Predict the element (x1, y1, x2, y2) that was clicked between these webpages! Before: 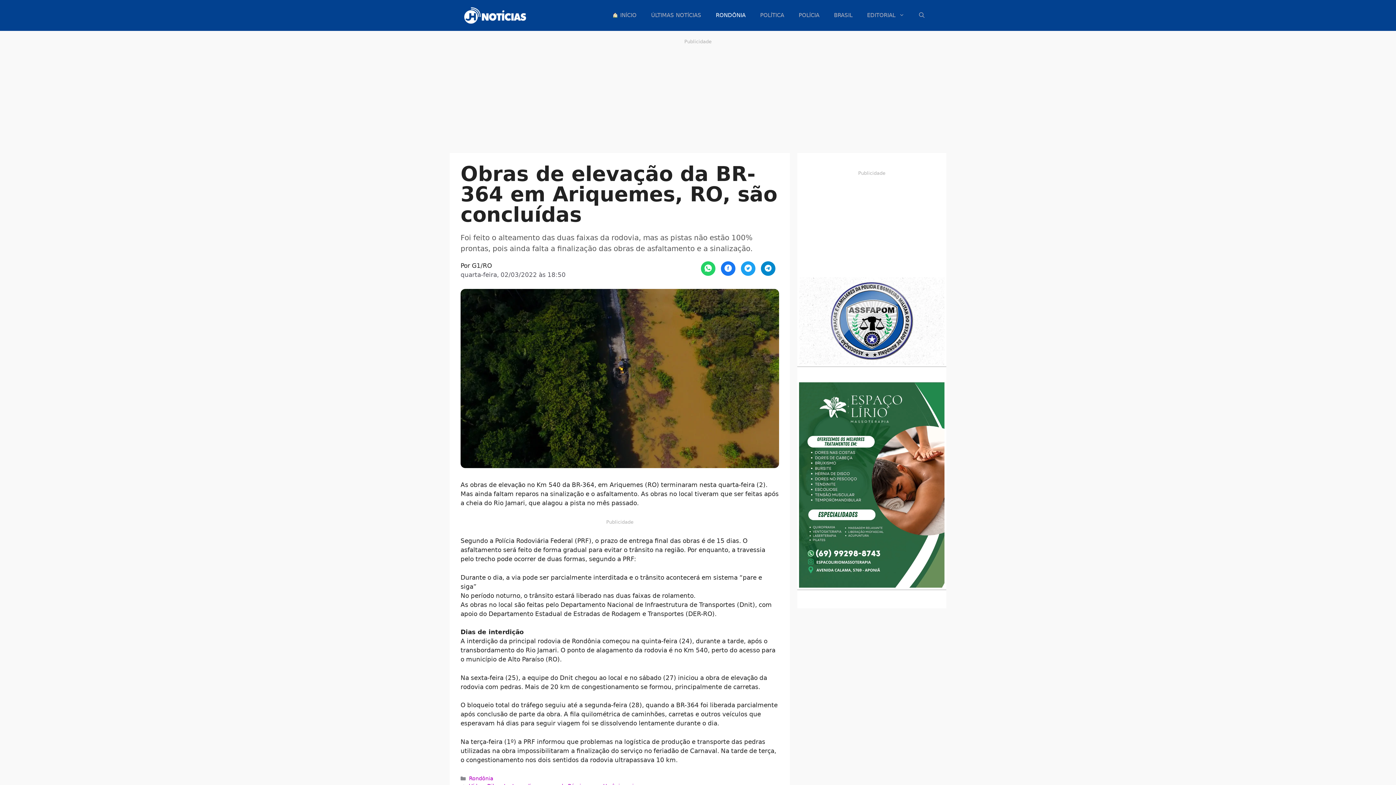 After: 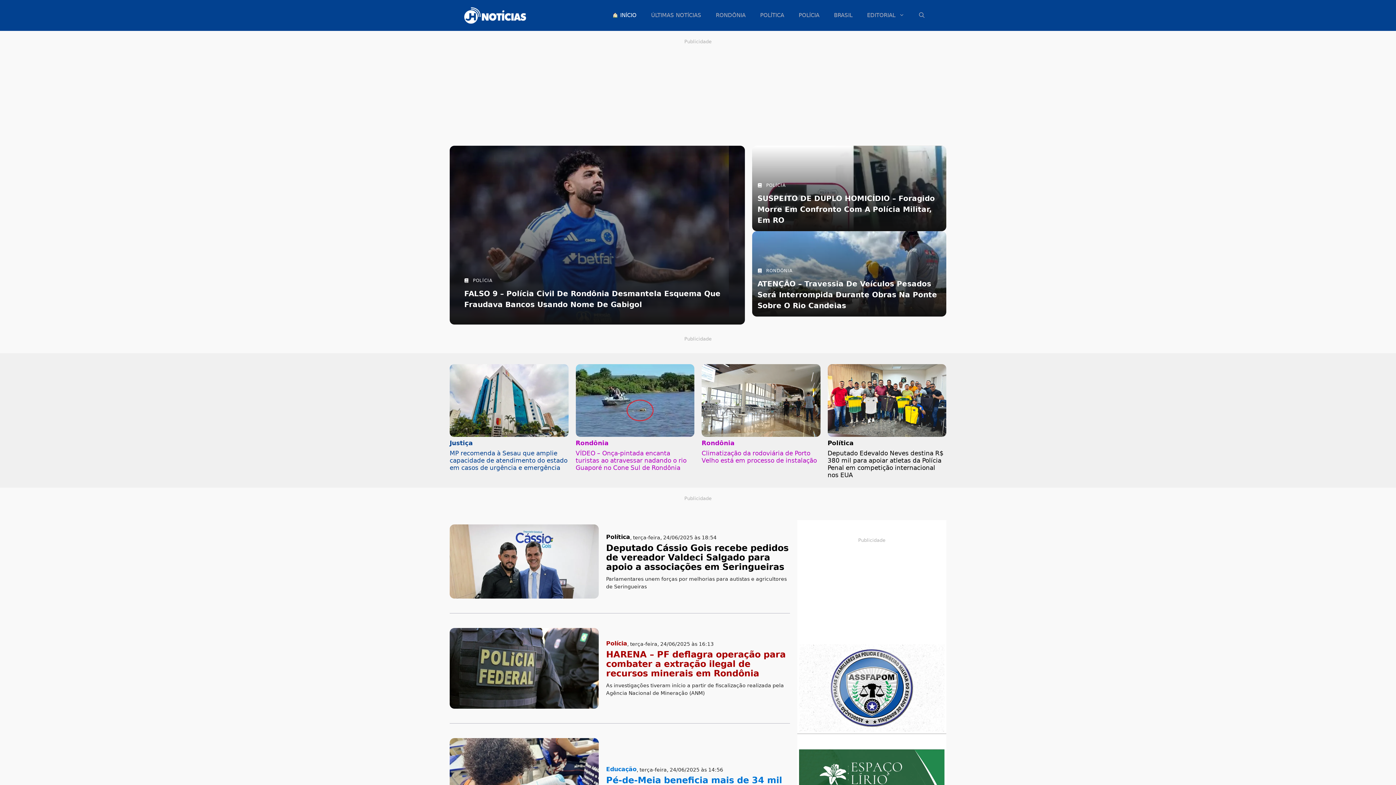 Action: bbox: (464, 11, 526, 18)